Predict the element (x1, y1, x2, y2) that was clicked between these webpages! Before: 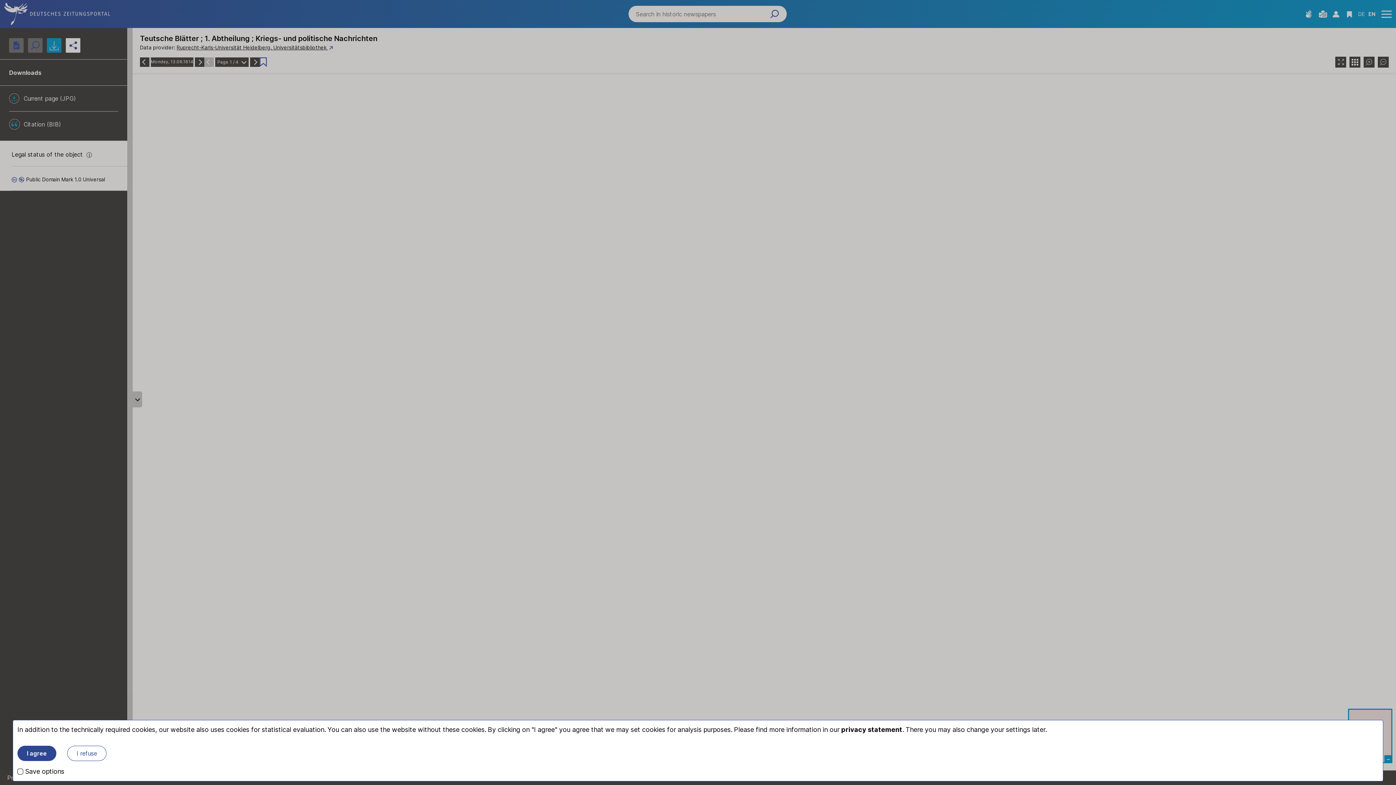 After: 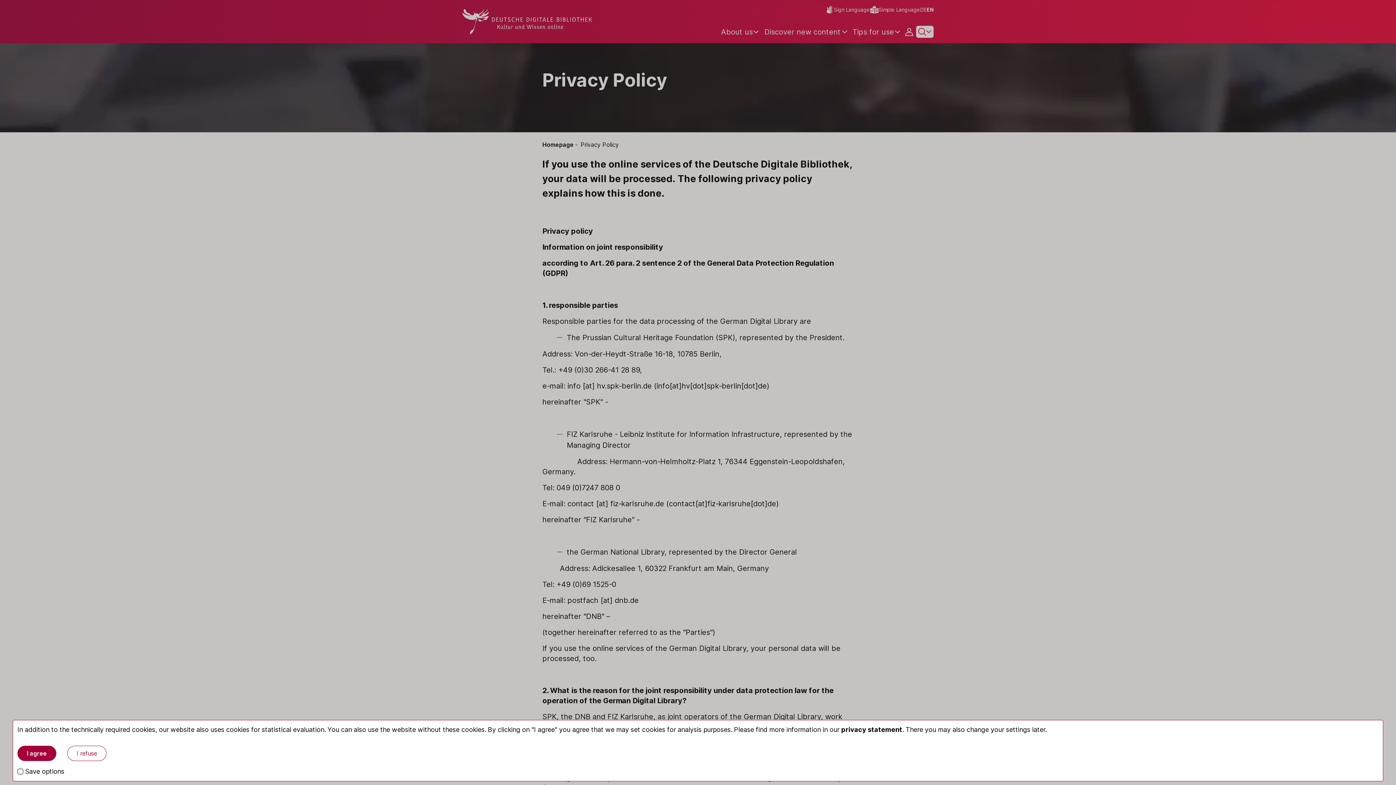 Action: label: privacy statement bbox: (841, 726, 902, 733)